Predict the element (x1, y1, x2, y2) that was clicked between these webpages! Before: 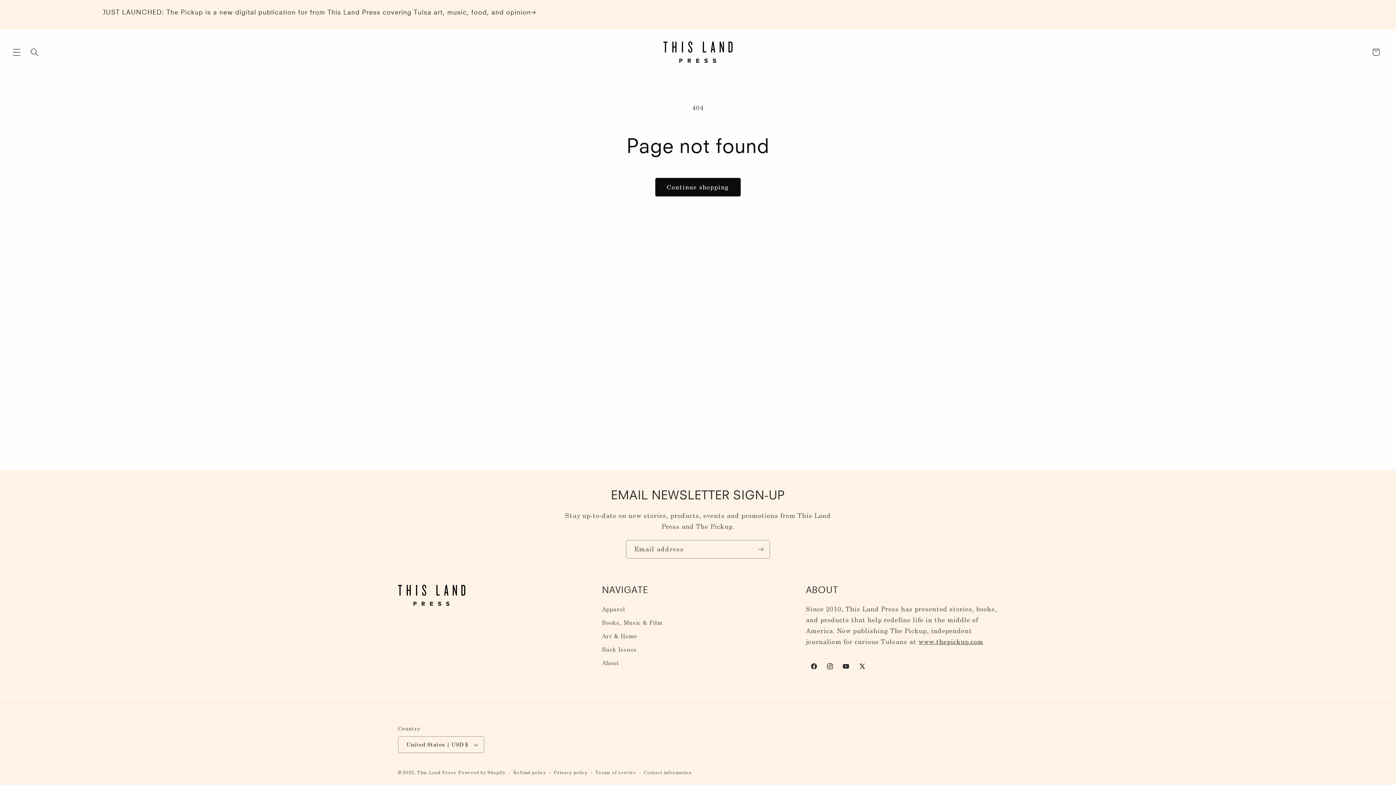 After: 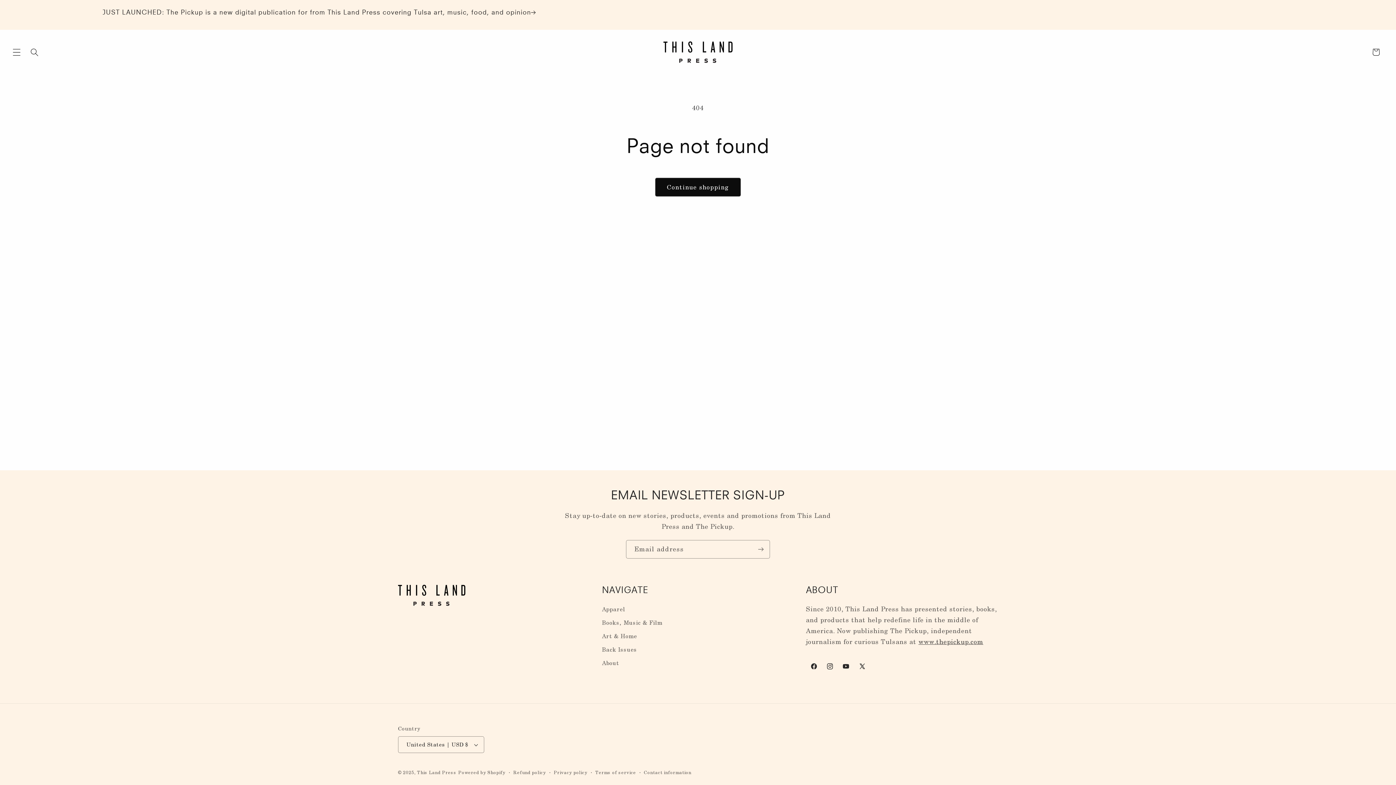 Action: label: About bbox: (602, 657, 619, 670)